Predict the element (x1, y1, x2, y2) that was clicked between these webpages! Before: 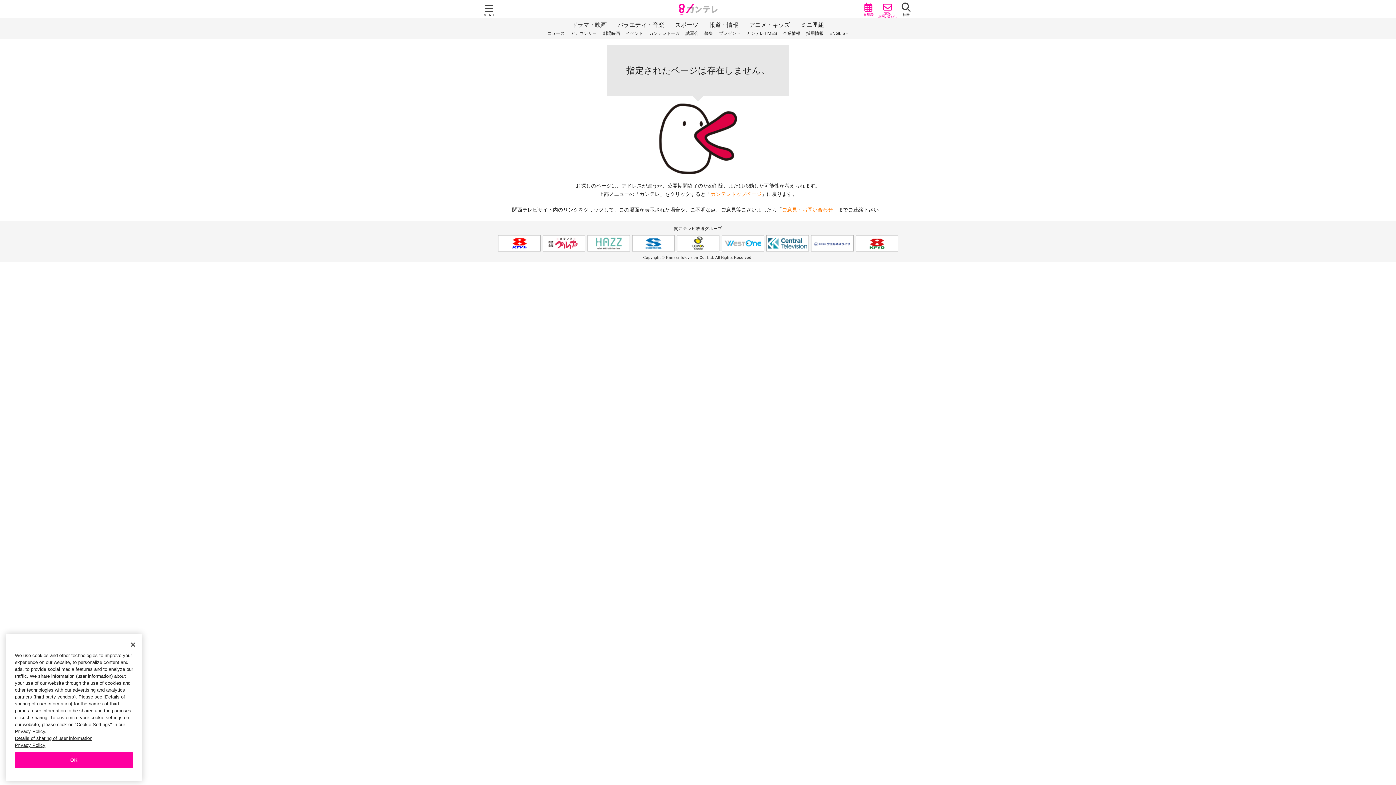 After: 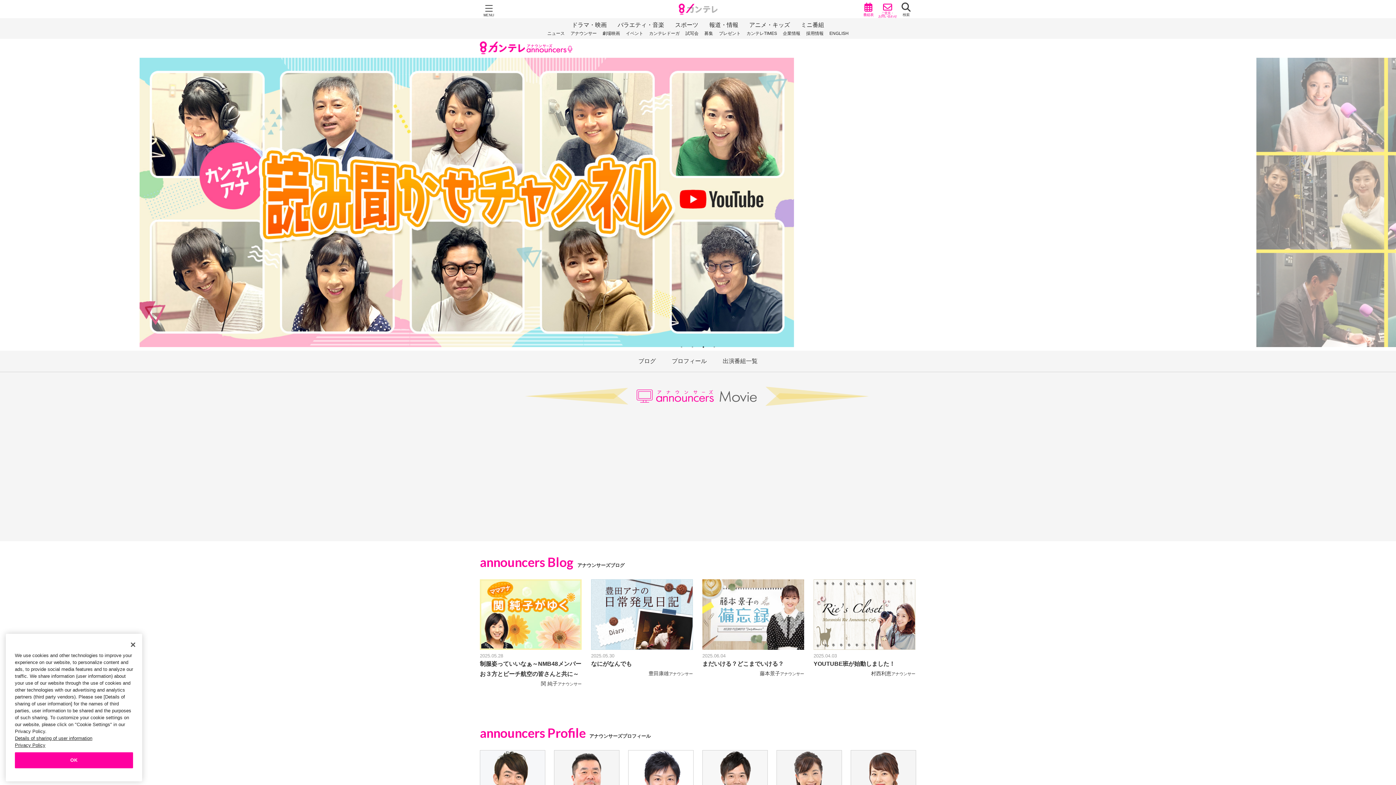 Action: label: アナウンサー bbox: (570, 29, 596, 37)